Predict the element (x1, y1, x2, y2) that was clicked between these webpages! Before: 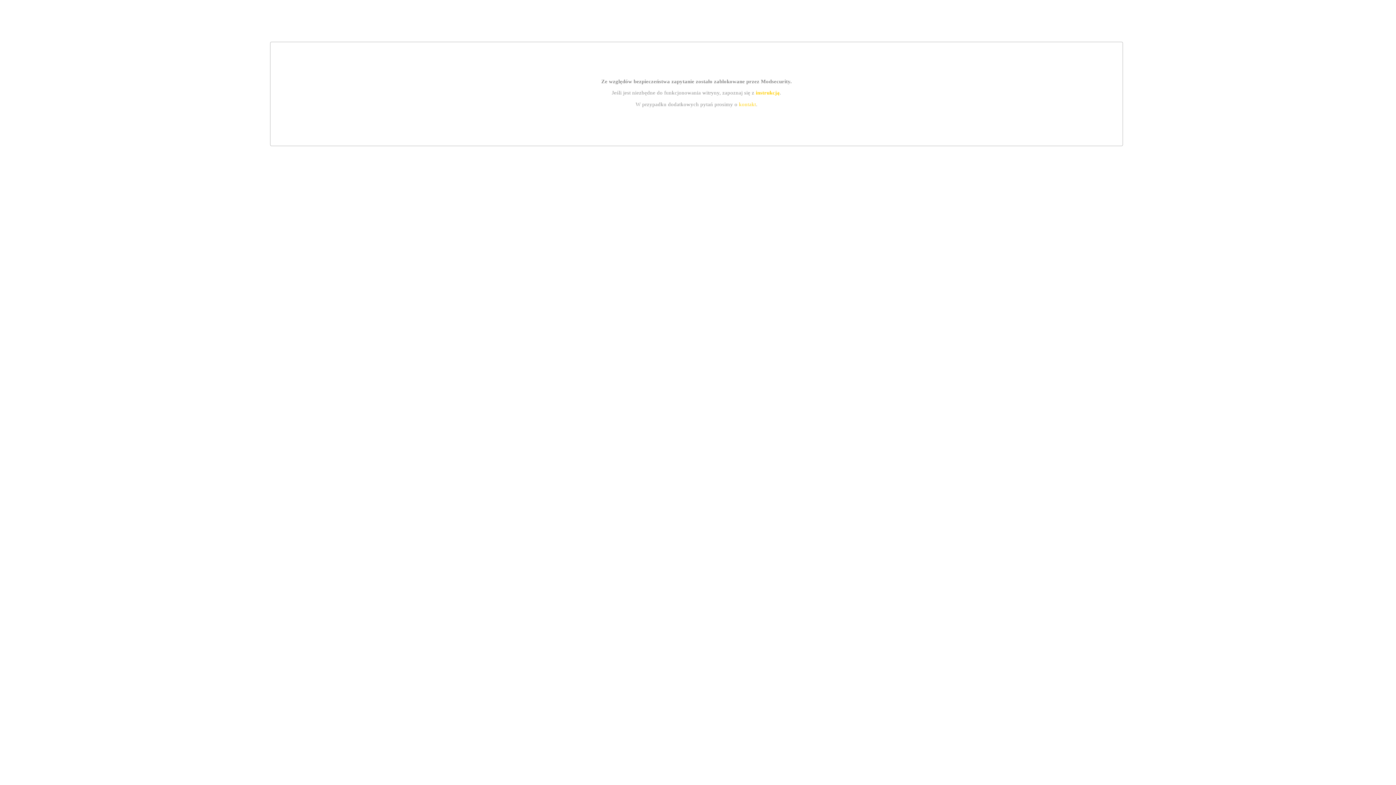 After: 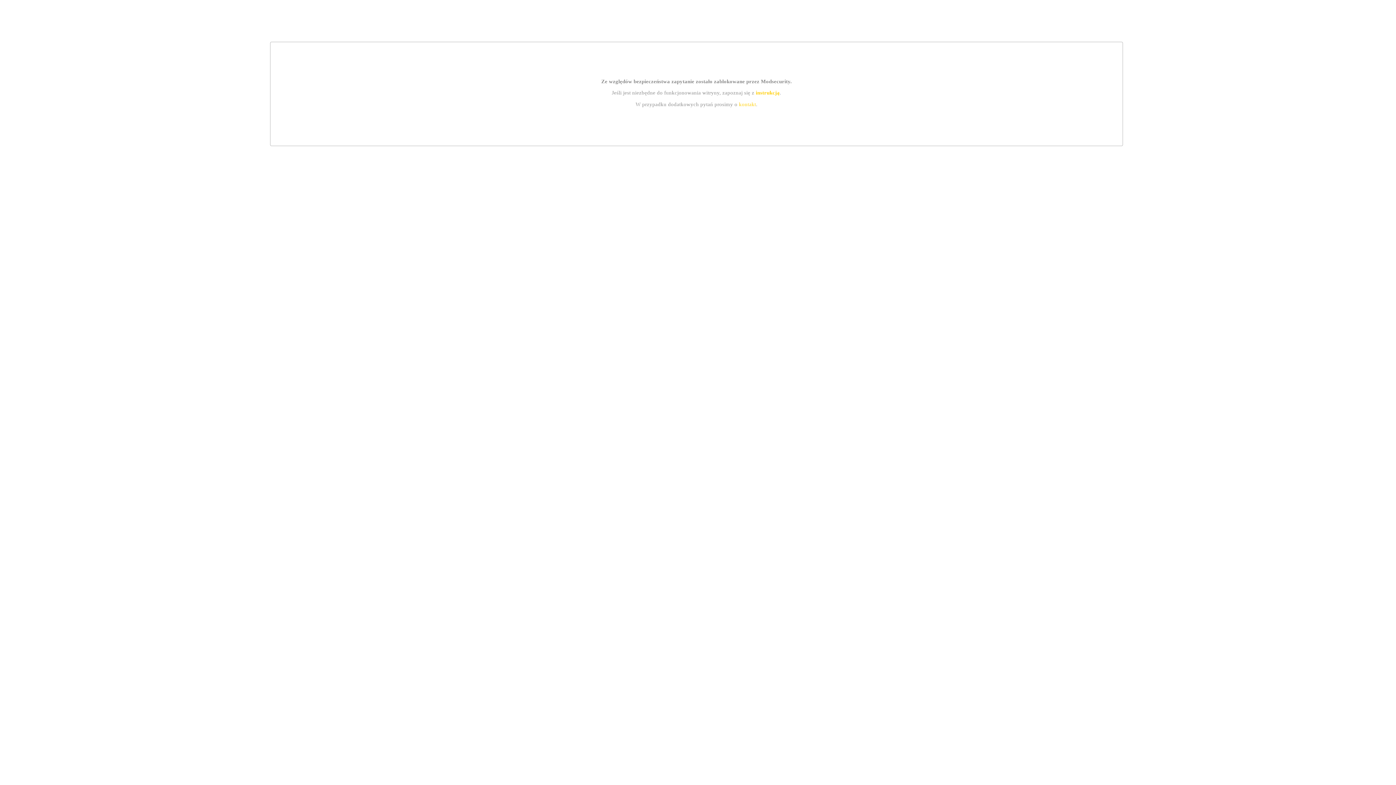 Action: bbox: (739, 101, 756, 107) label: kontakt